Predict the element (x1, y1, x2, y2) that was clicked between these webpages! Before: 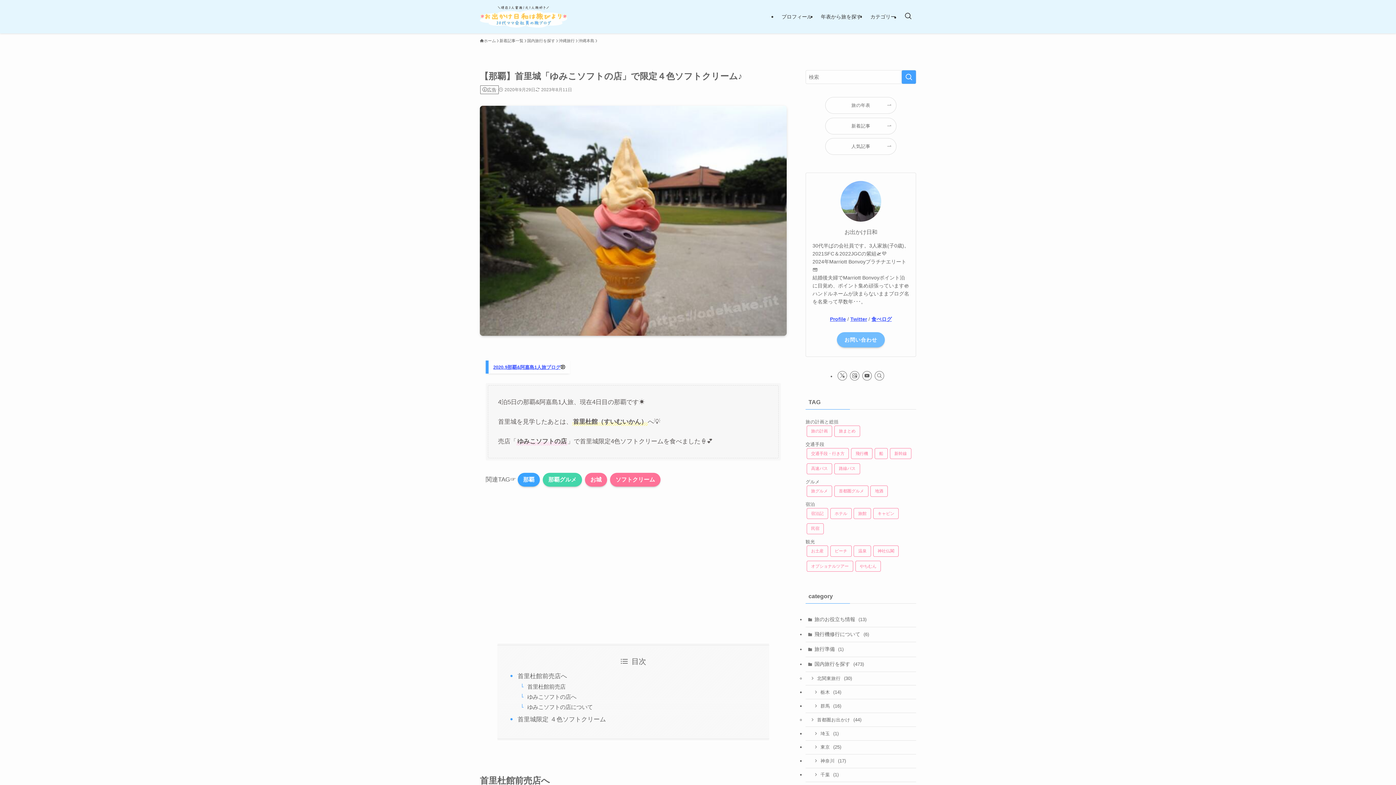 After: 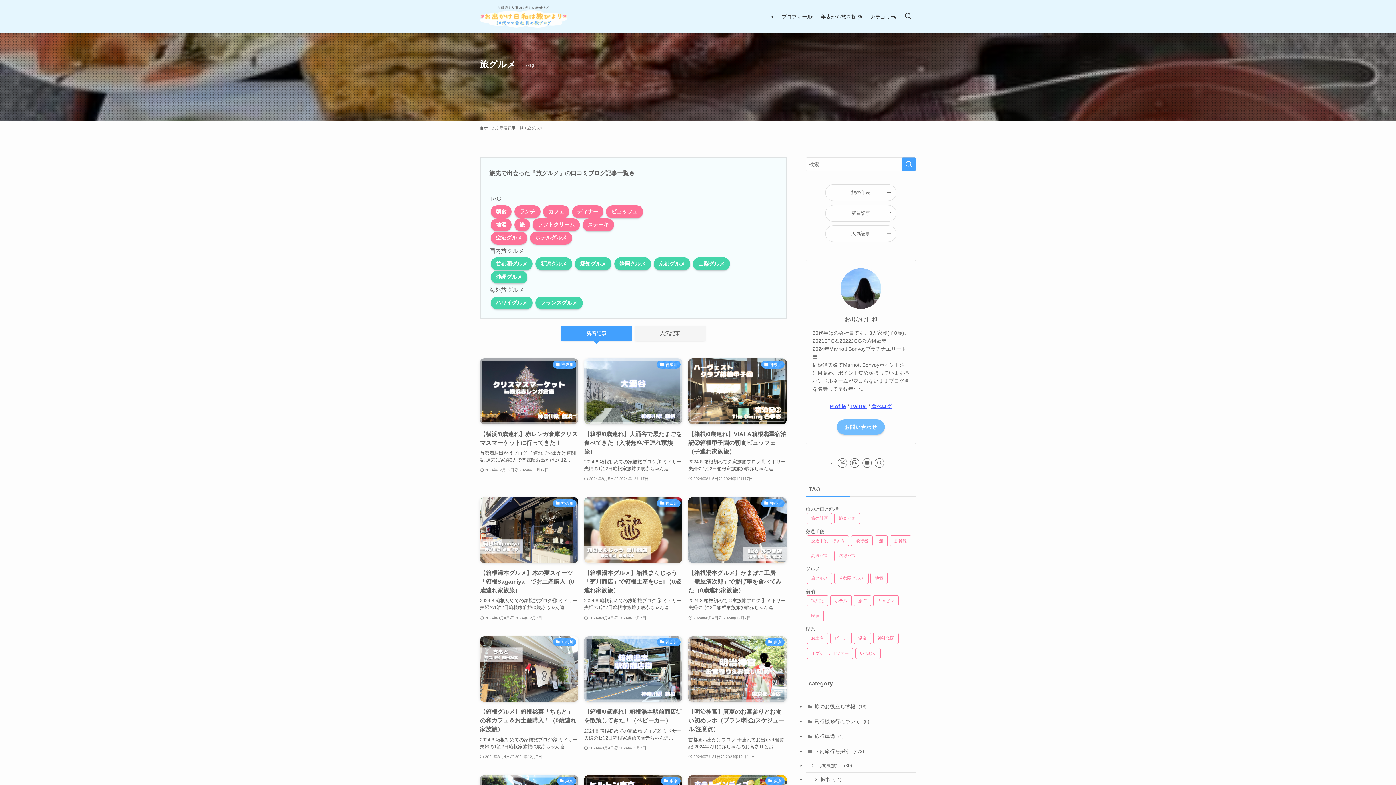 Action: bbox: (806, 485, 832, 496) label: 旅グルメ